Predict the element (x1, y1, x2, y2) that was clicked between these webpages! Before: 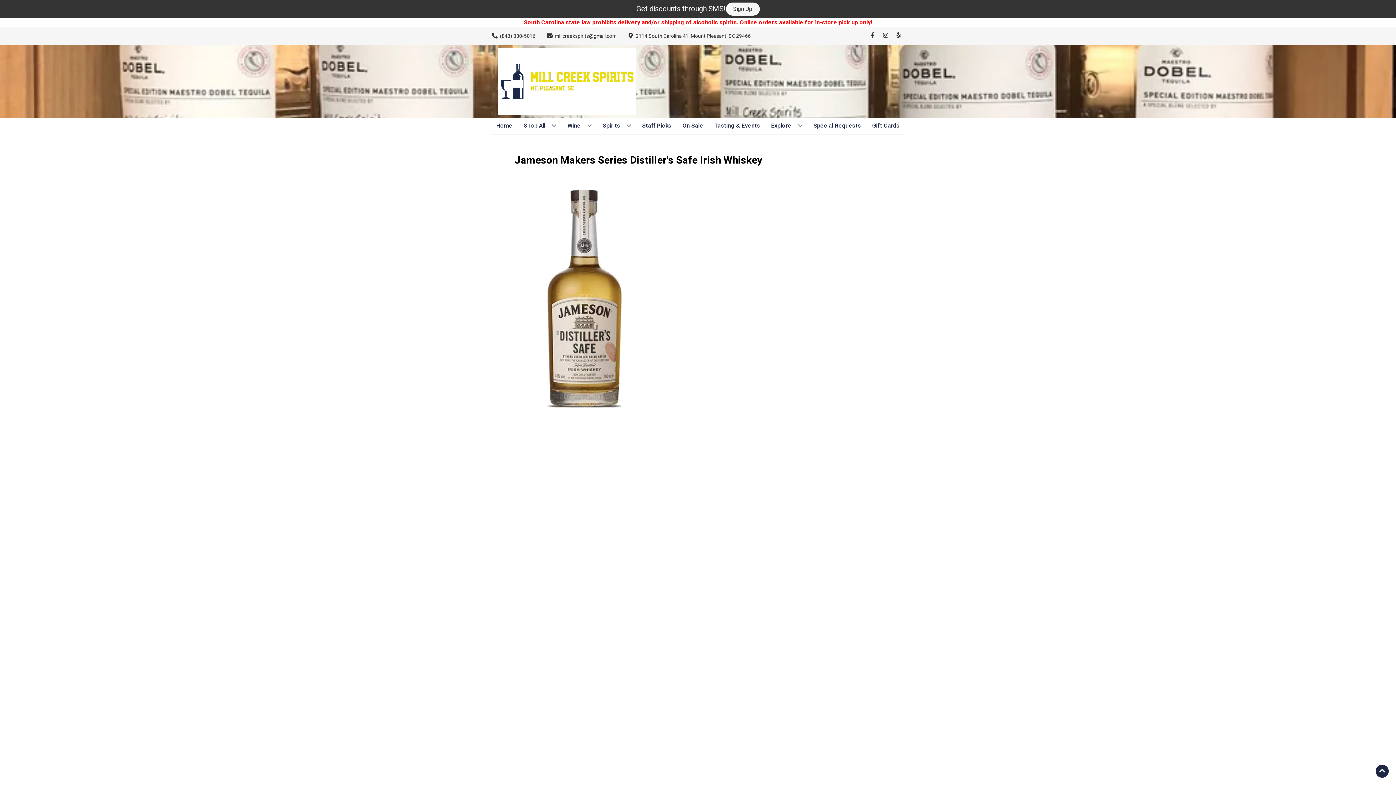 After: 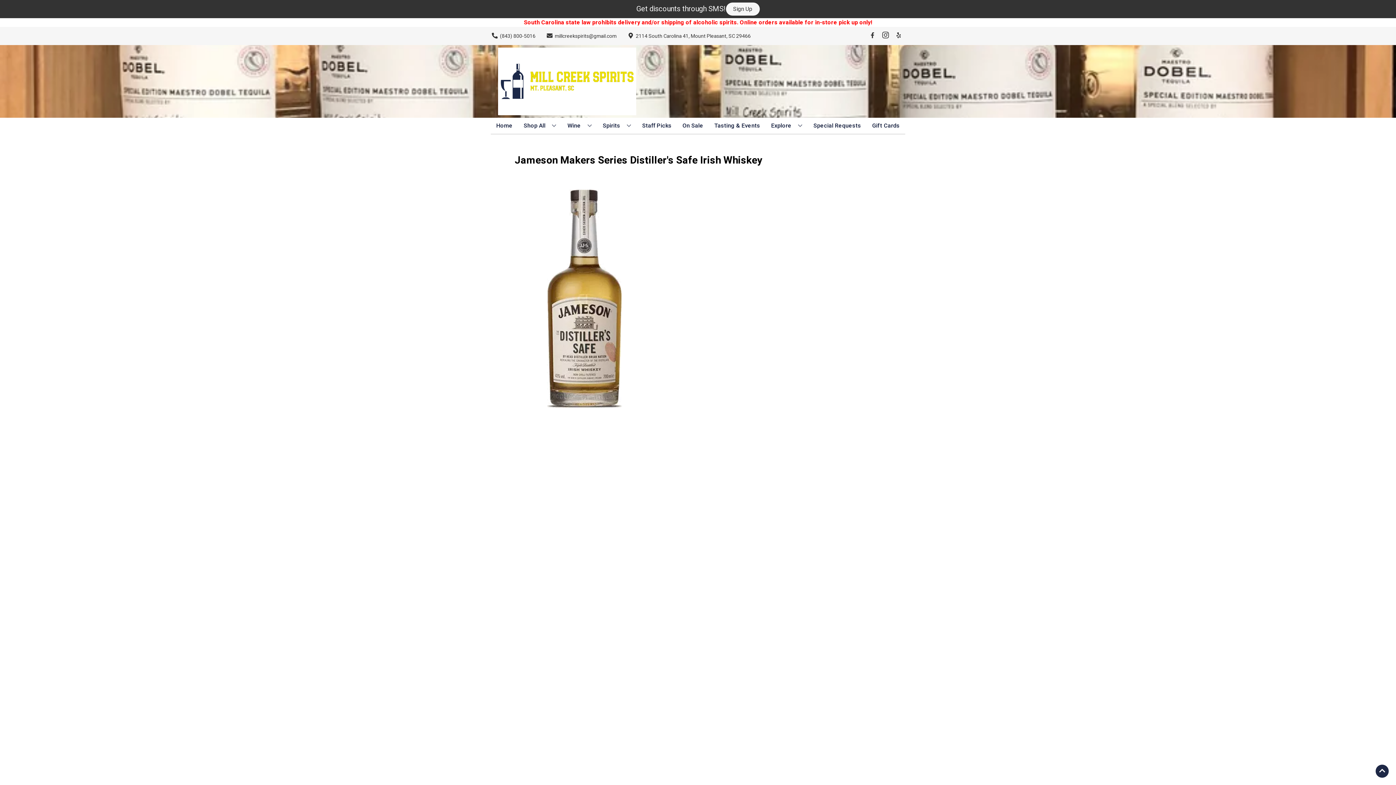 Action: label: Opens instagram in a new tab bbox: (879, 32, 892, 39)